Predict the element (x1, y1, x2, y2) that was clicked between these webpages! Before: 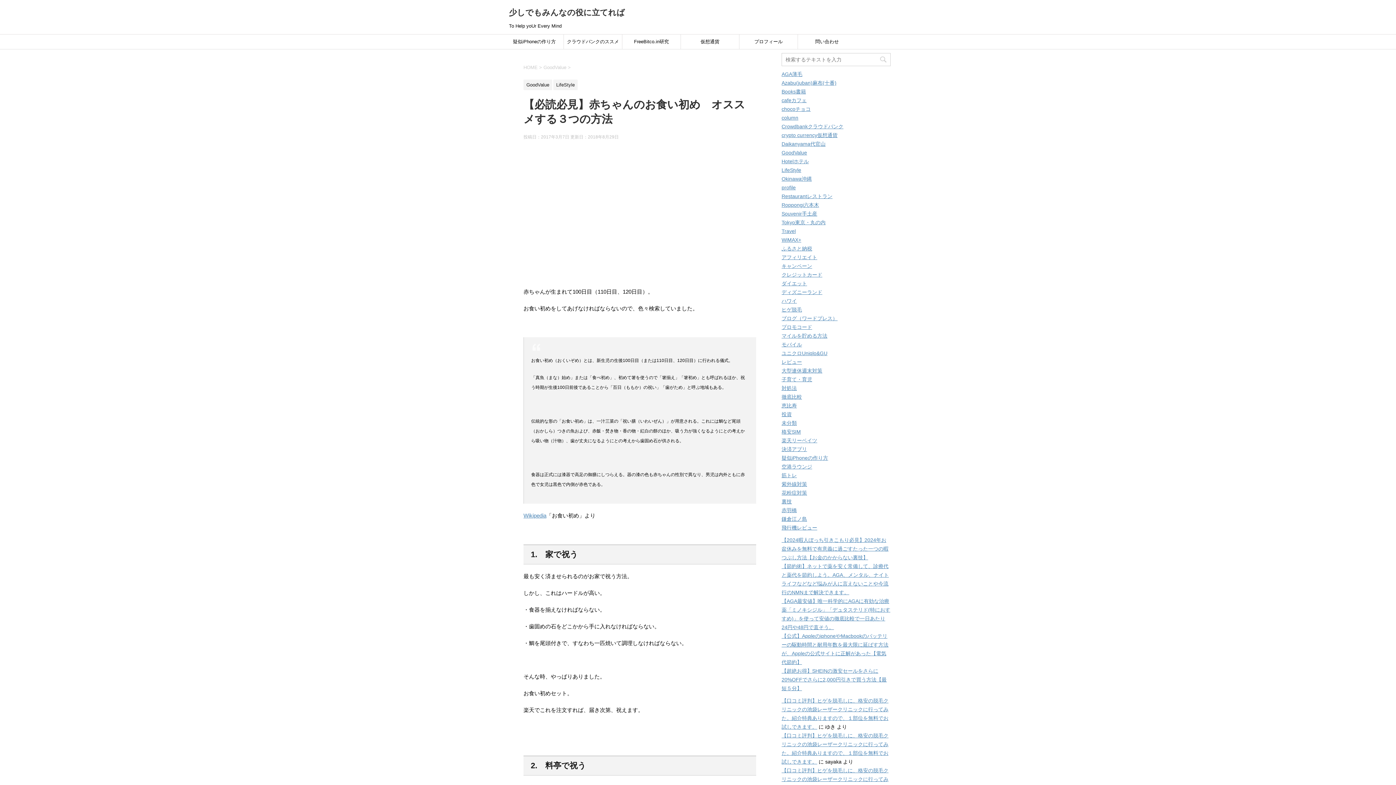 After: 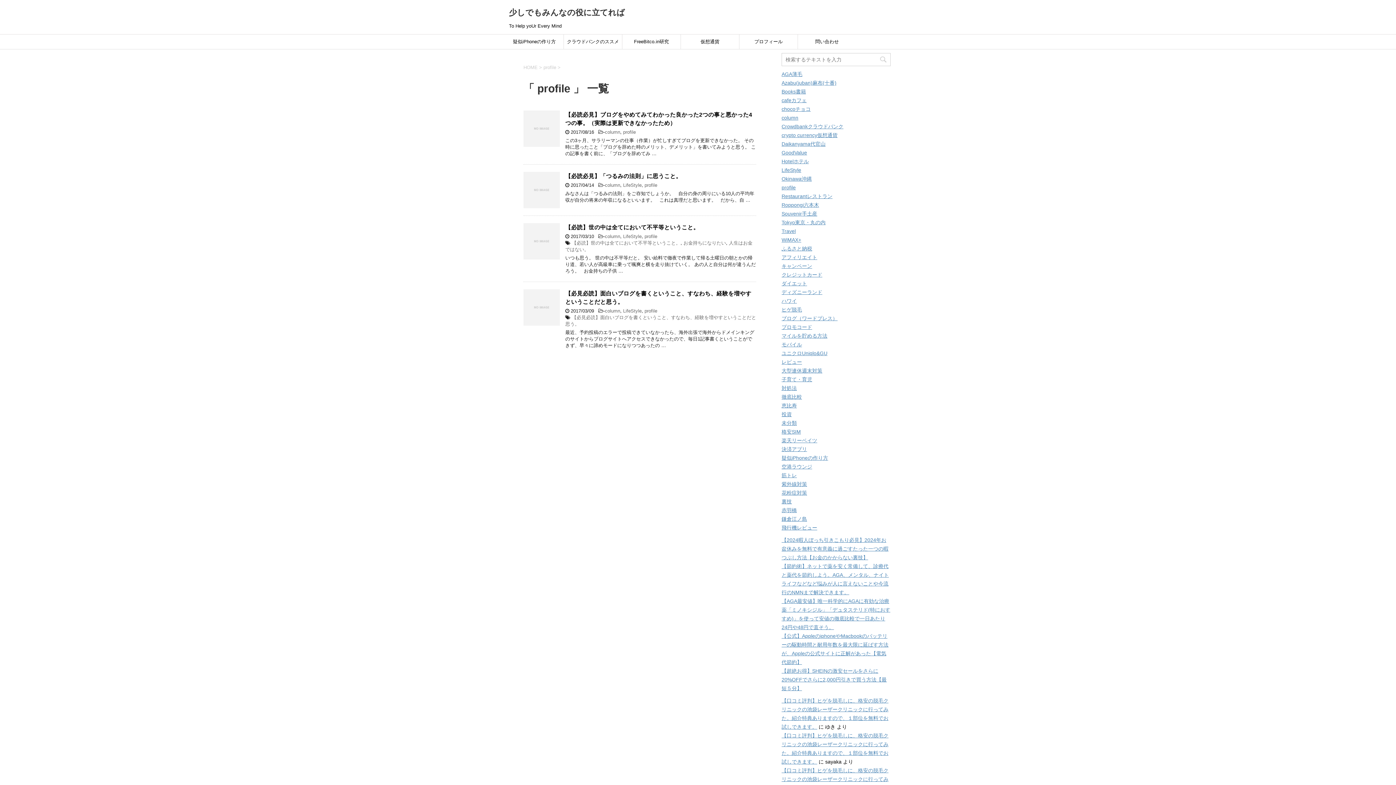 Action: label: profile bbox: (781, 184, 796, 190)